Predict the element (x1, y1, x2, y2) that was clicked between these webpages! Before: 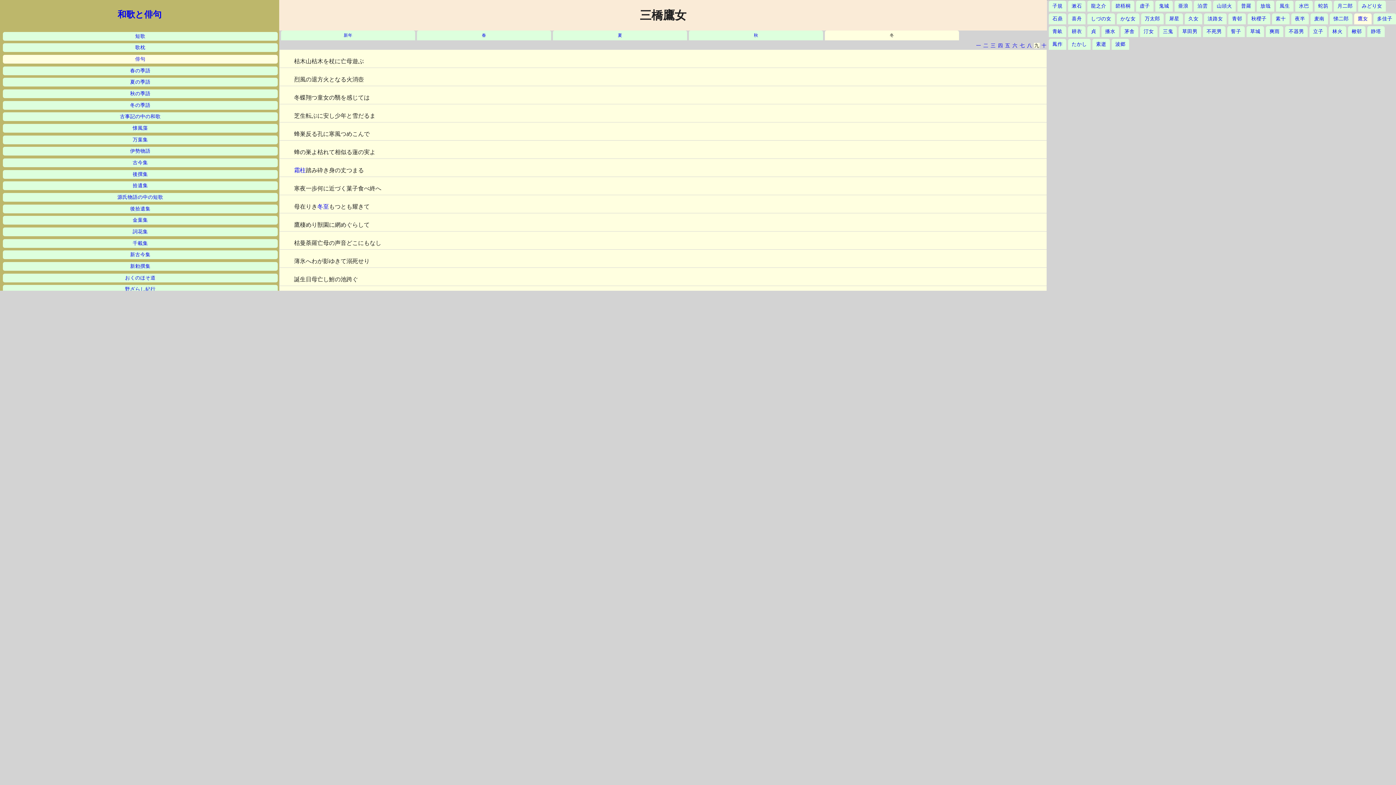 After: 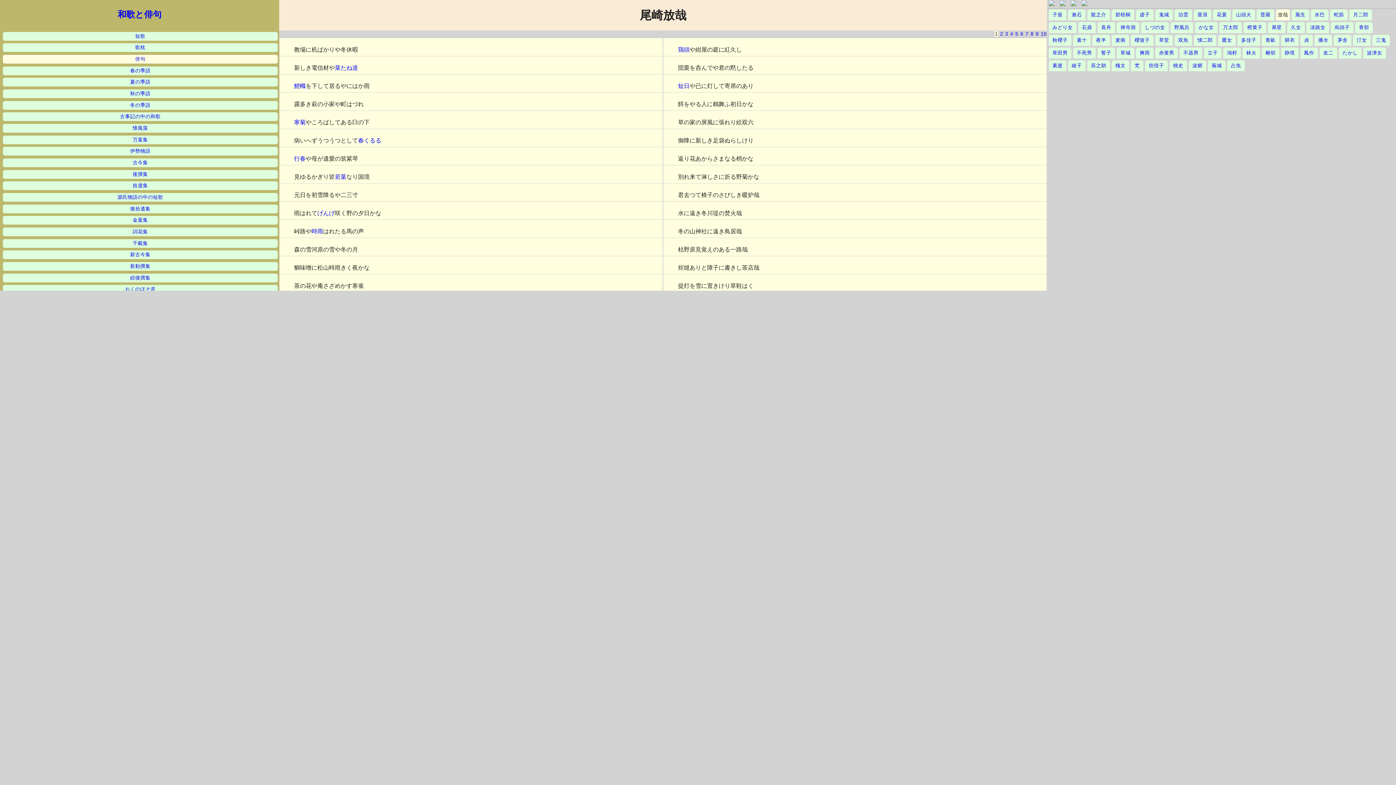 Action: label: 放哉 bbox: (1260, 3, 1270, 8)